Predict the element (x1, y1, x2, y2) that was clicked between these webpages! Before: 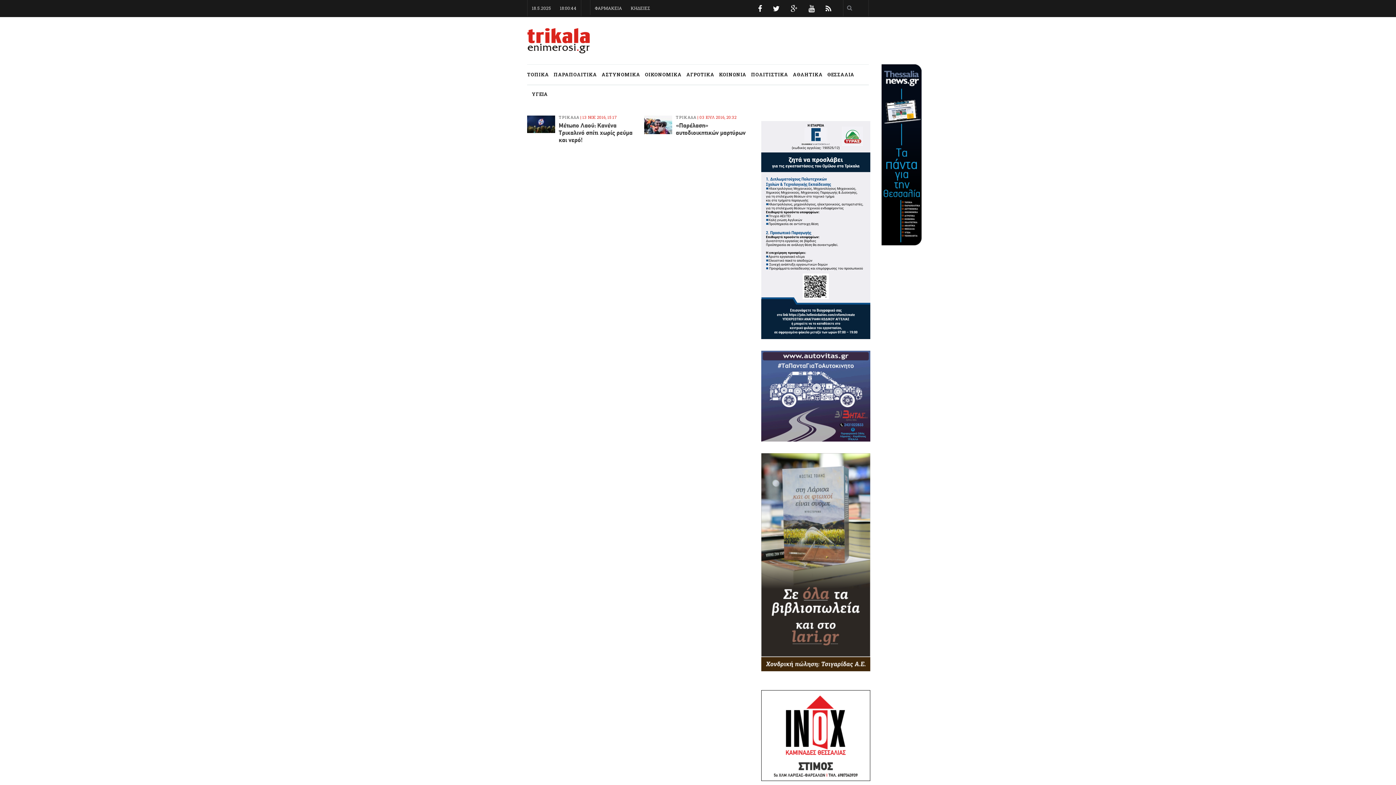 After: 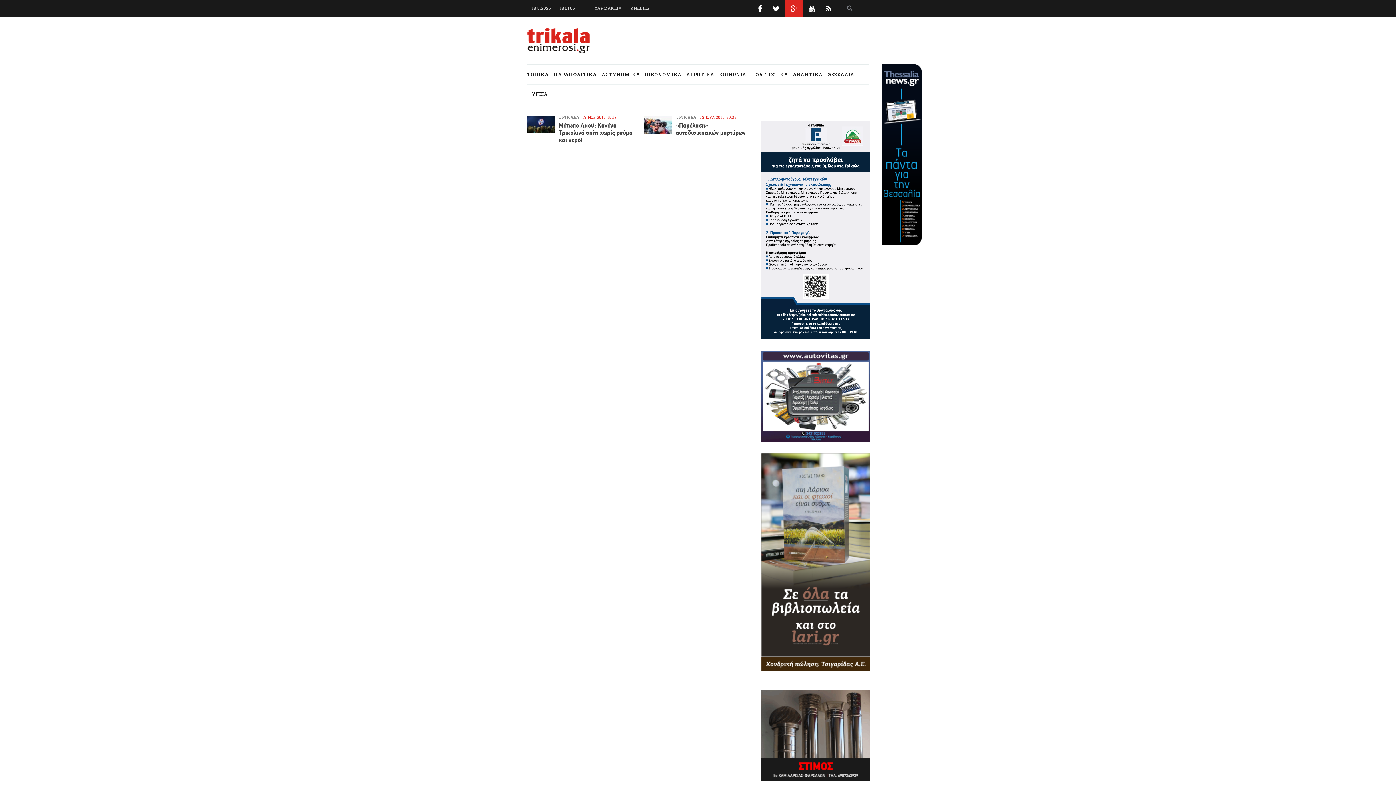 Action: label:    bbox: (785, 0, 803, 17)